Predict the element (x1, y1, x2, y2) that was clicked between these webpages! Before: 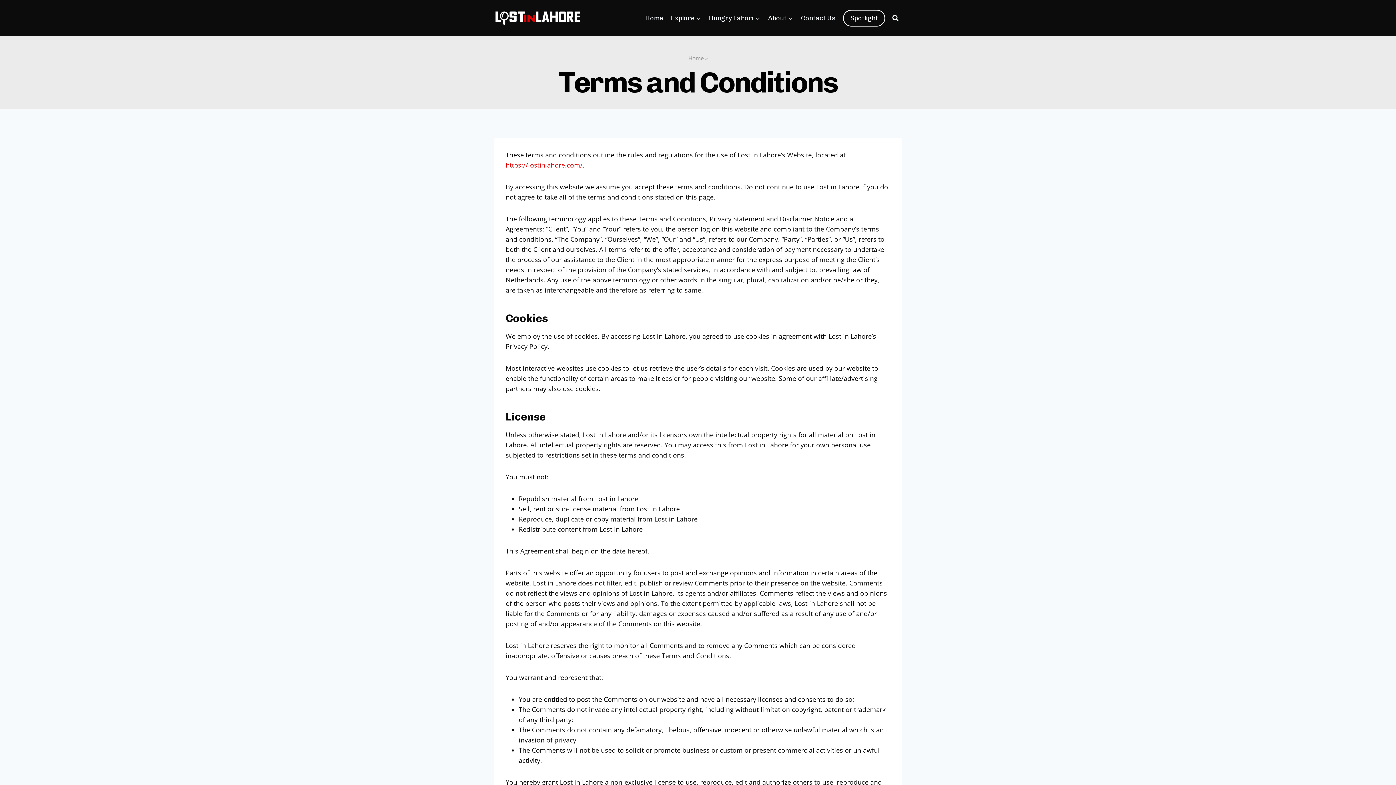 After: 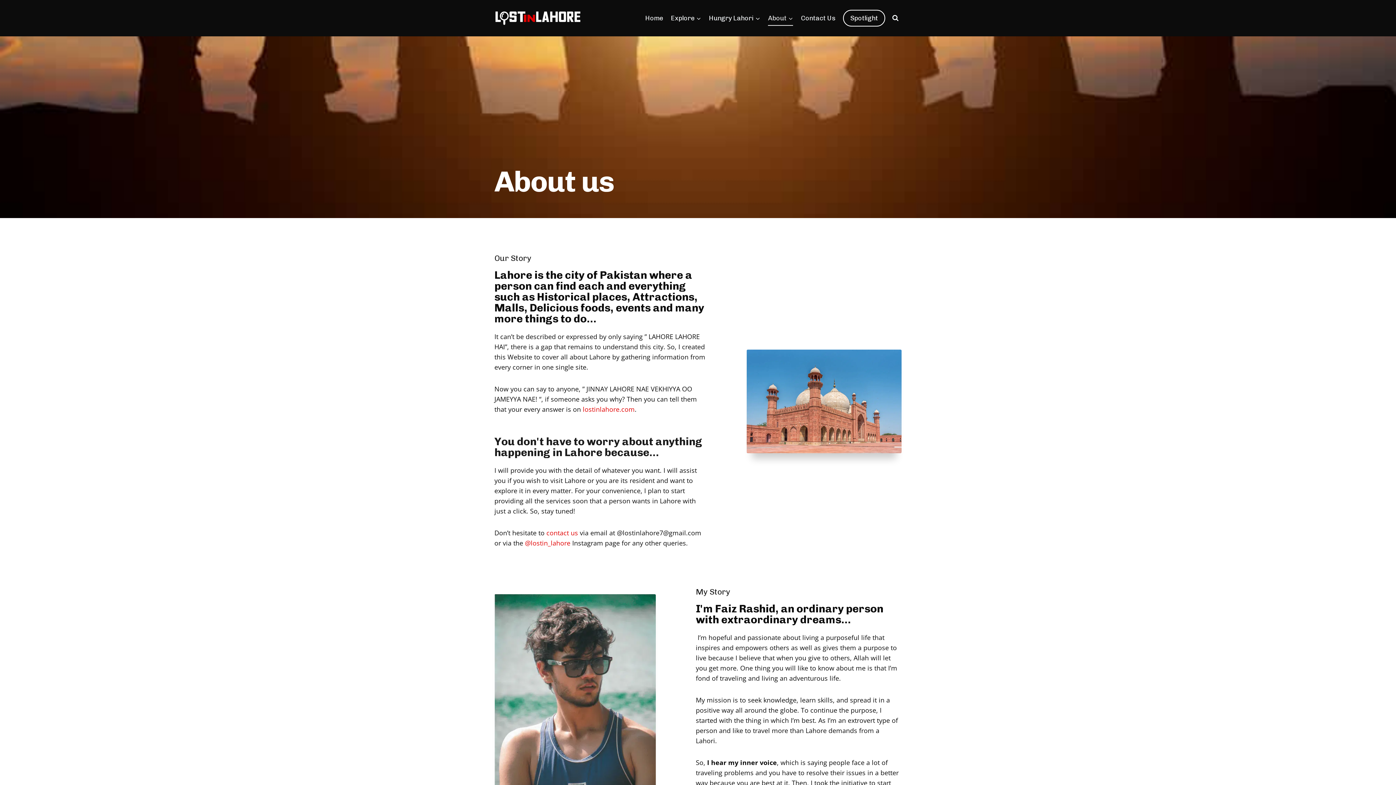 Action: label: About bbox: (764, 10, 797, 25)